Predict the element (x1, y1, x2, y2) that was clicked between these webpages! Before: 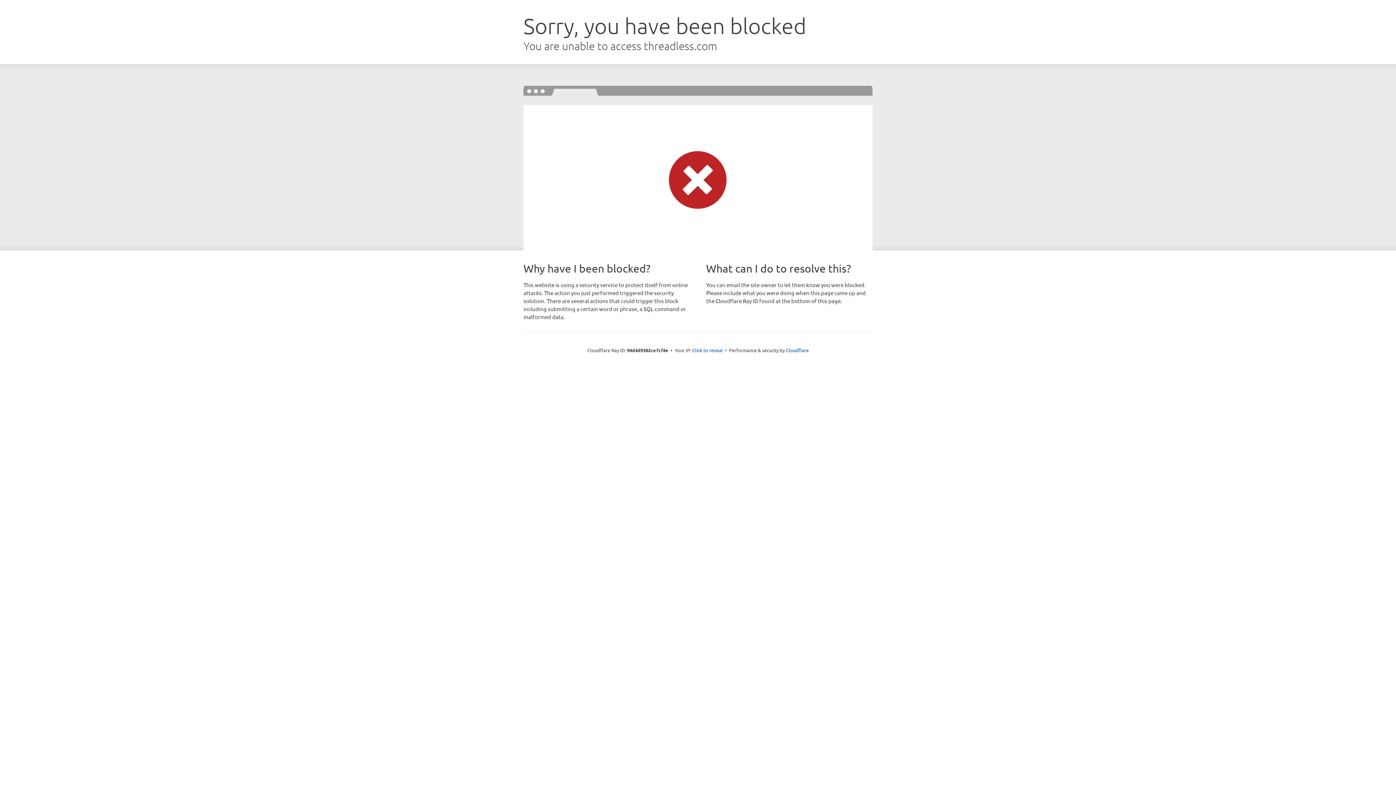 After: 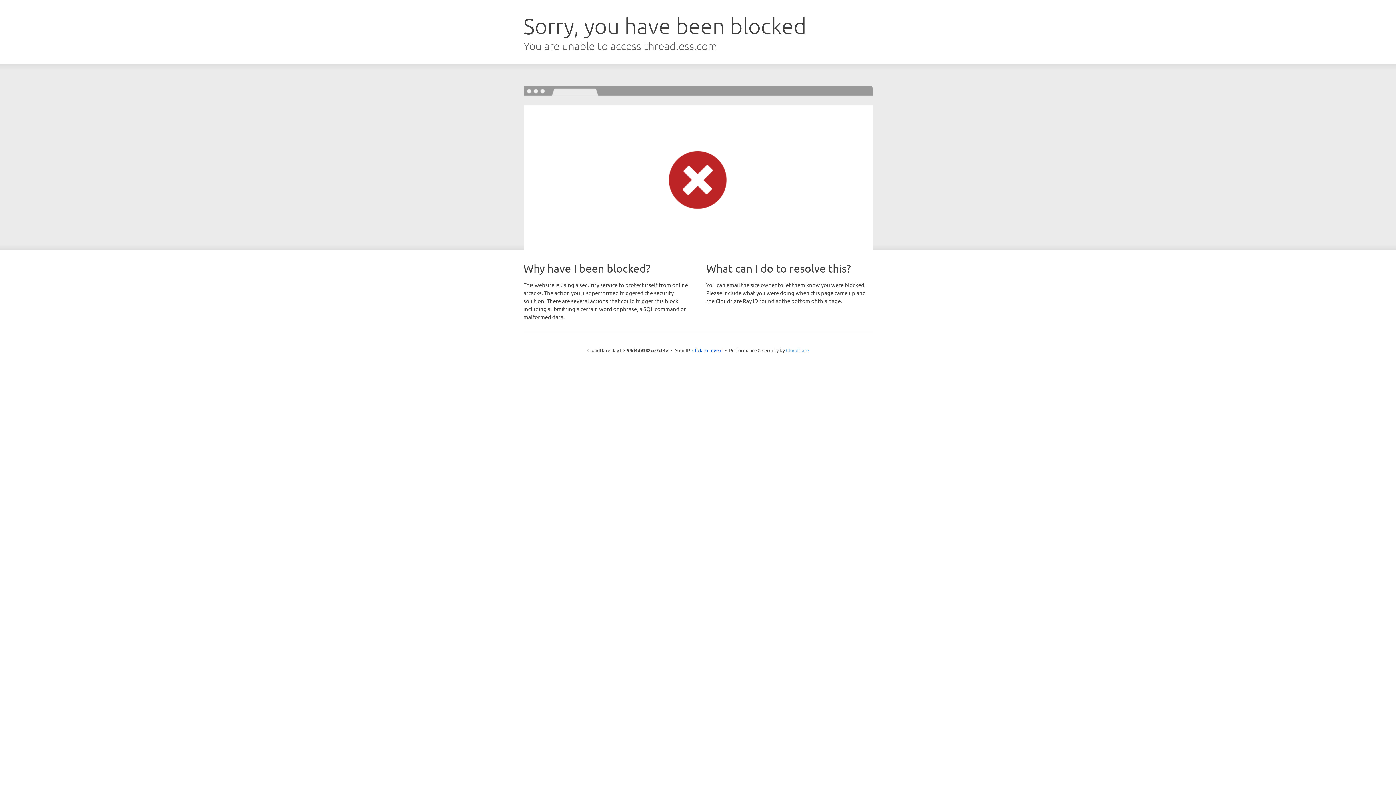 Action: bbox: (786, 347, 808, 353) label: Cloudflare